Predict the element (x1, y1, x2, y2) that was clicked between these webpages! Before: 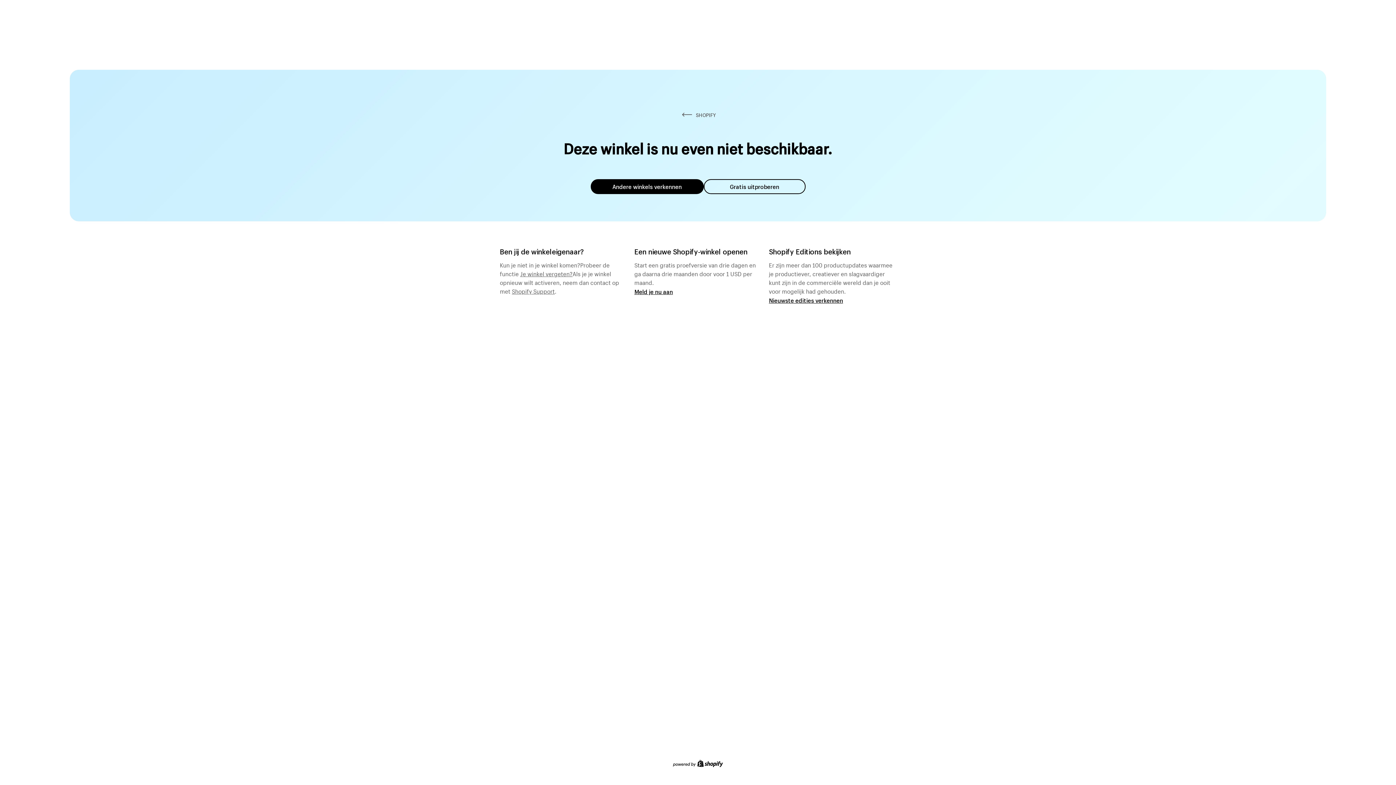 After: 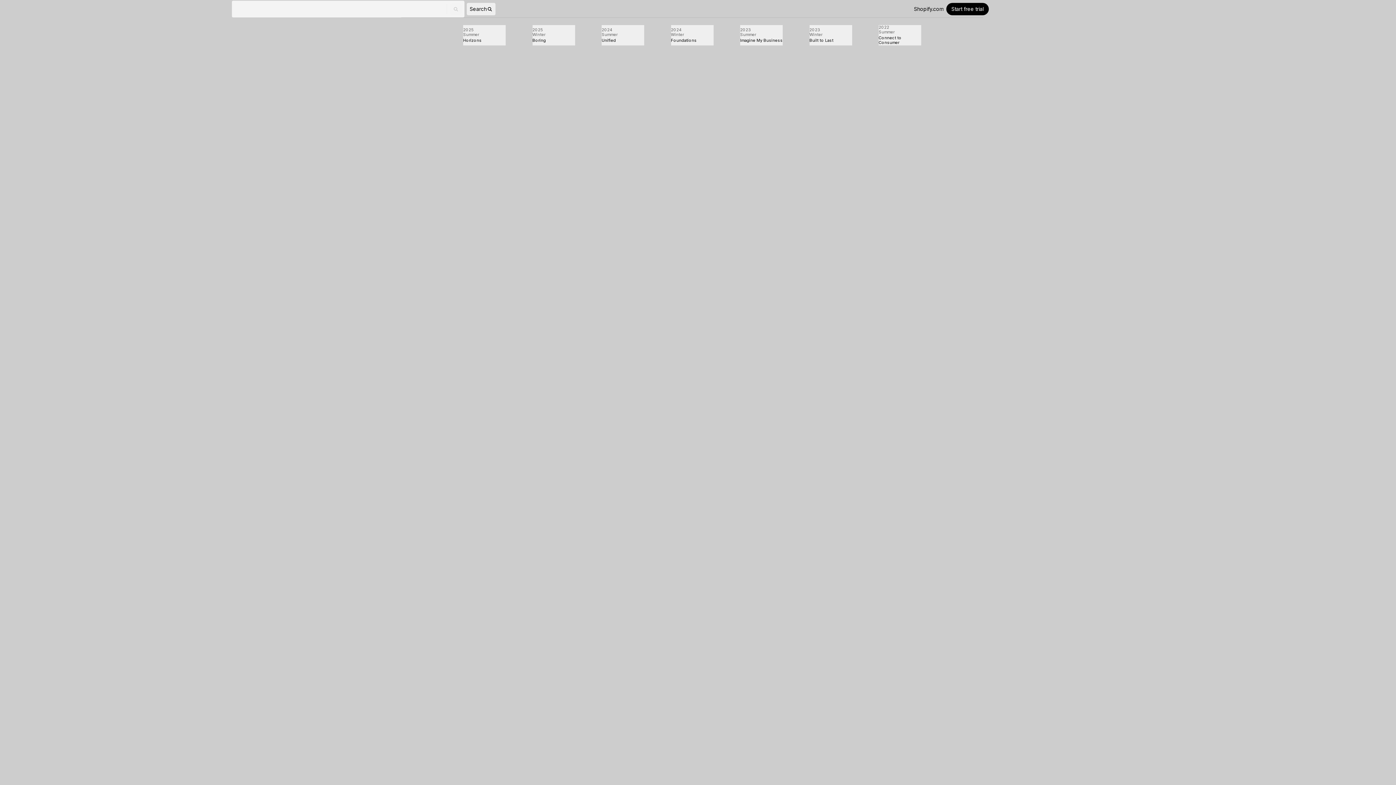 Action: bbox: (769, 296, 843, 304) label: Nieuwste edities verkennen